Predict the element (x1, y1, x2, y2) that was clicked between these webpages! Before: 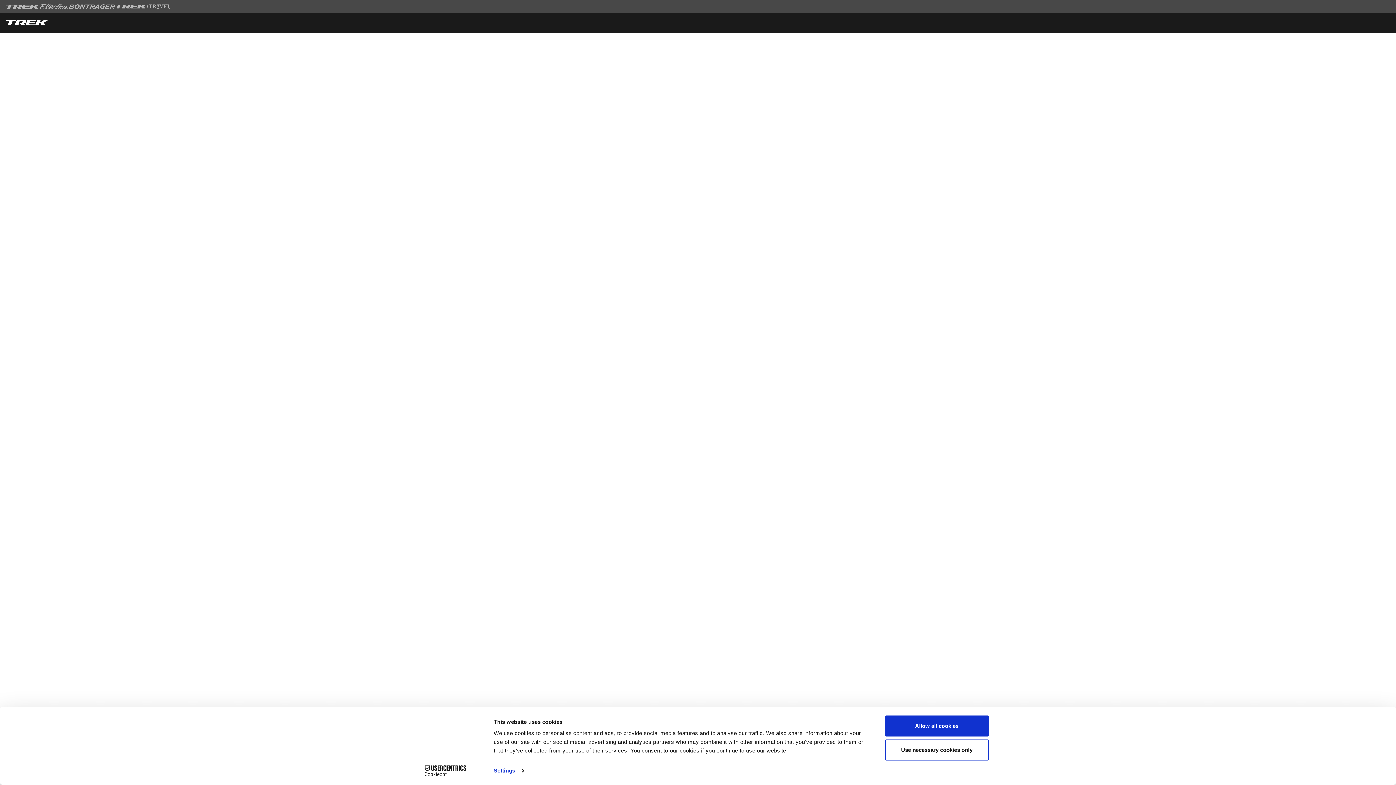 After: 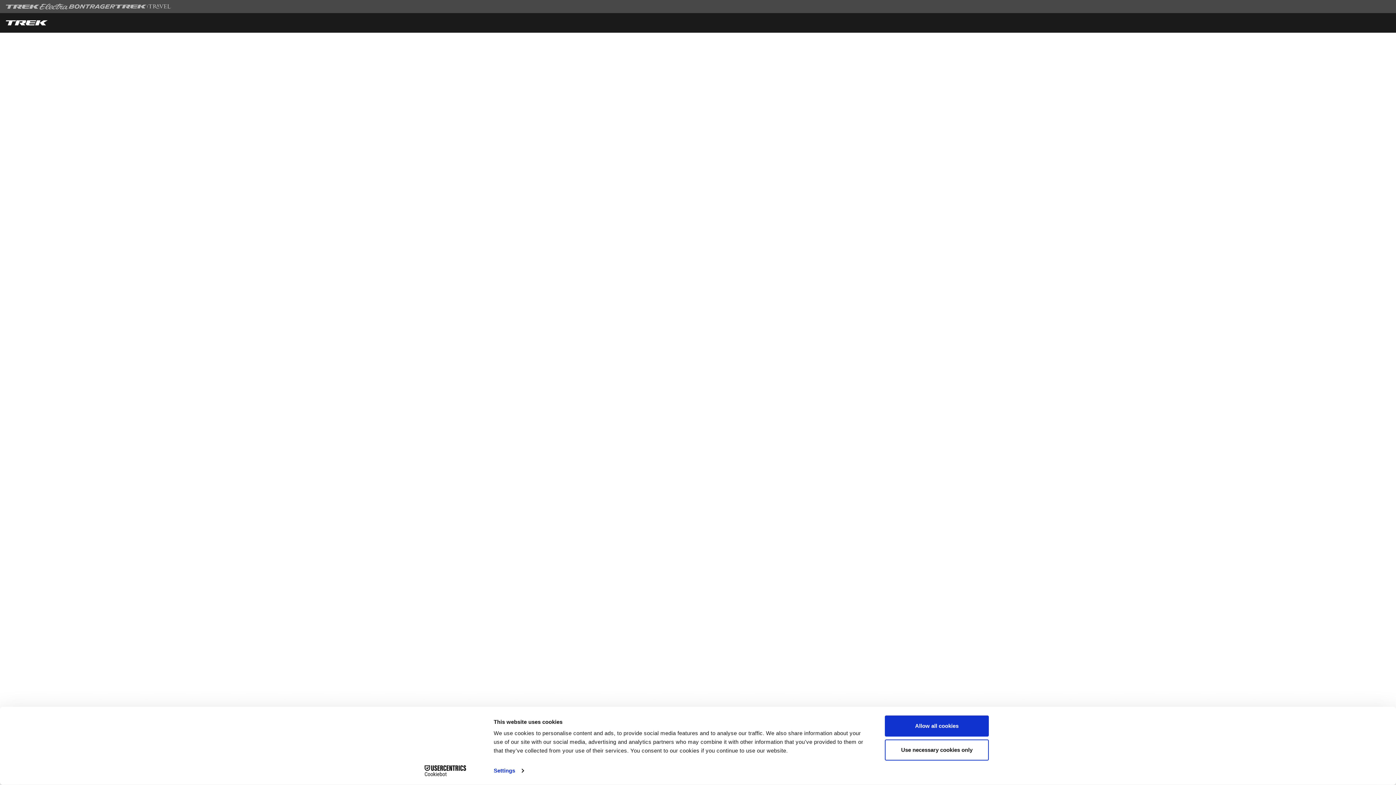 Action: label: Cookiebot - opens in a new window bbox: (413, 765, 477, 776)